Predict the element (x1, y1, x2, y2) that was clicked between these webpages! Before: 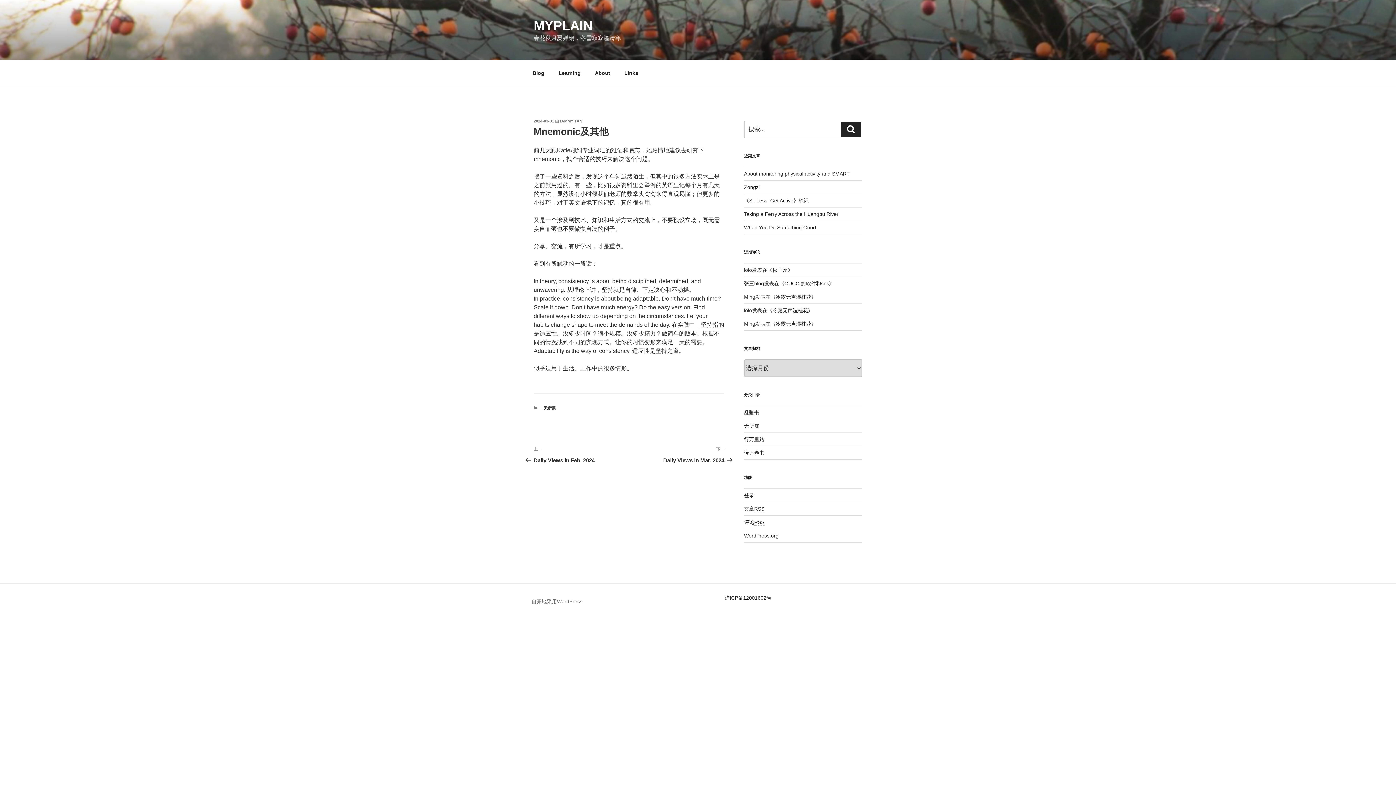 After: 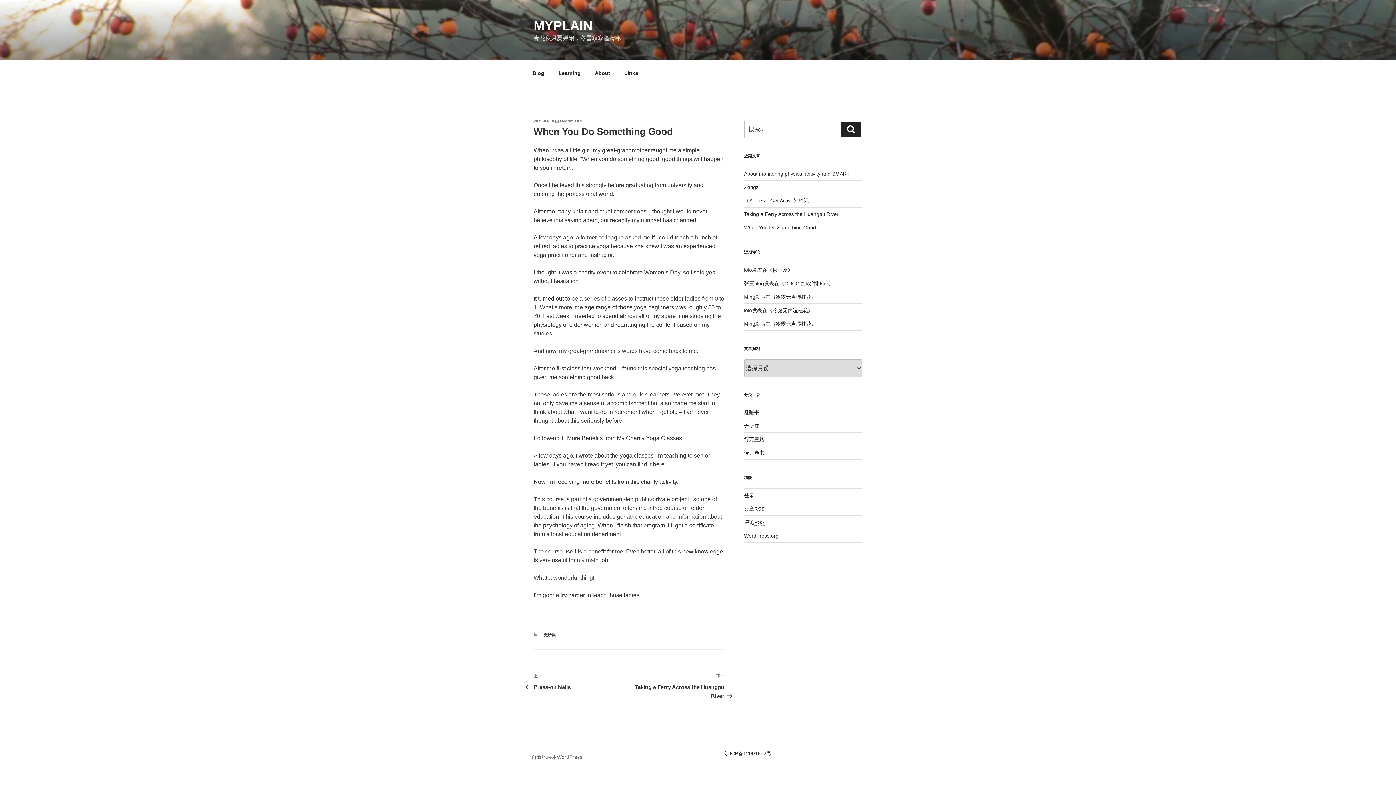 Action: label: When You Do Something Good bbox: (744, 224, 816, 230)